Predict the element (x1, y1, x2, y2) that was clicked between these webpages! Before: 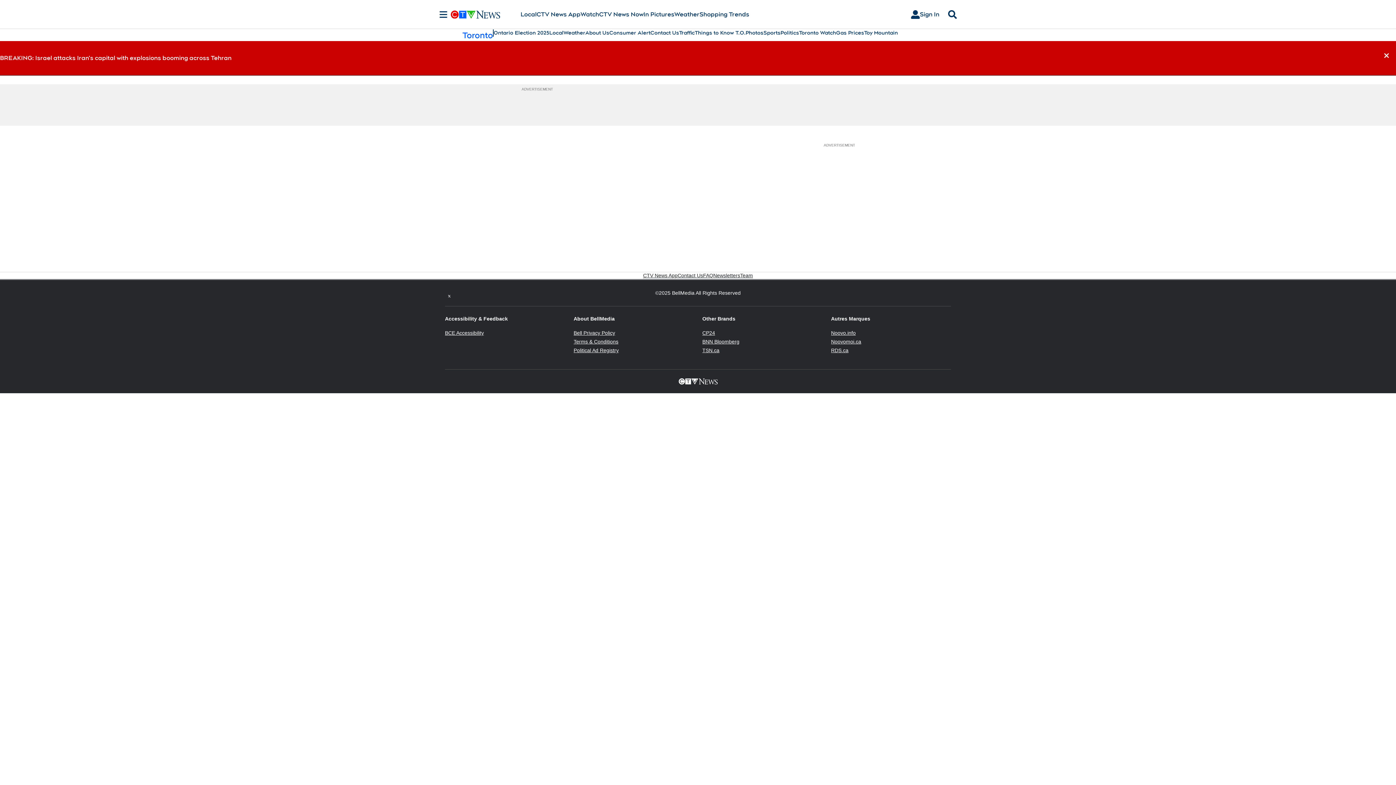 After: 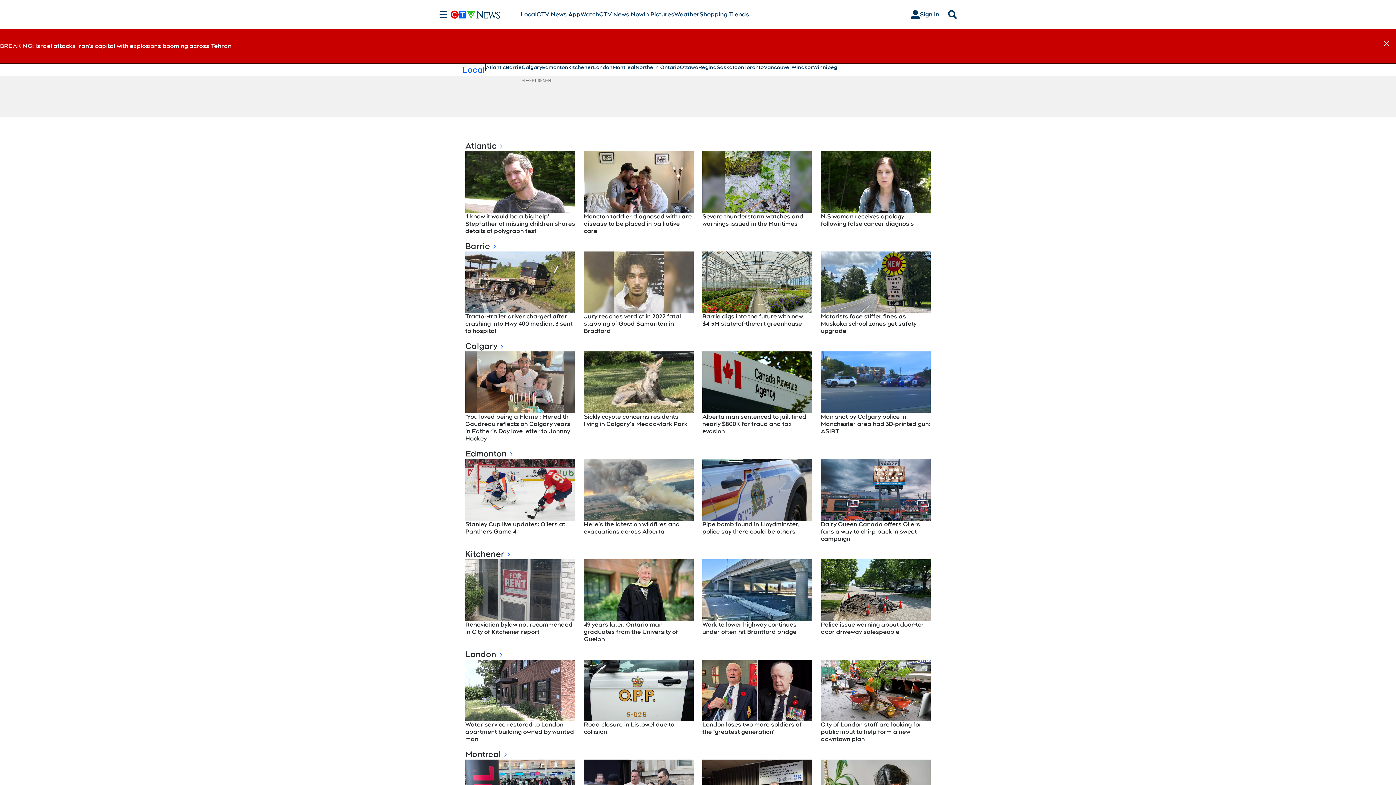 Action: label: Local bbox: (520, 10, 536, 18)